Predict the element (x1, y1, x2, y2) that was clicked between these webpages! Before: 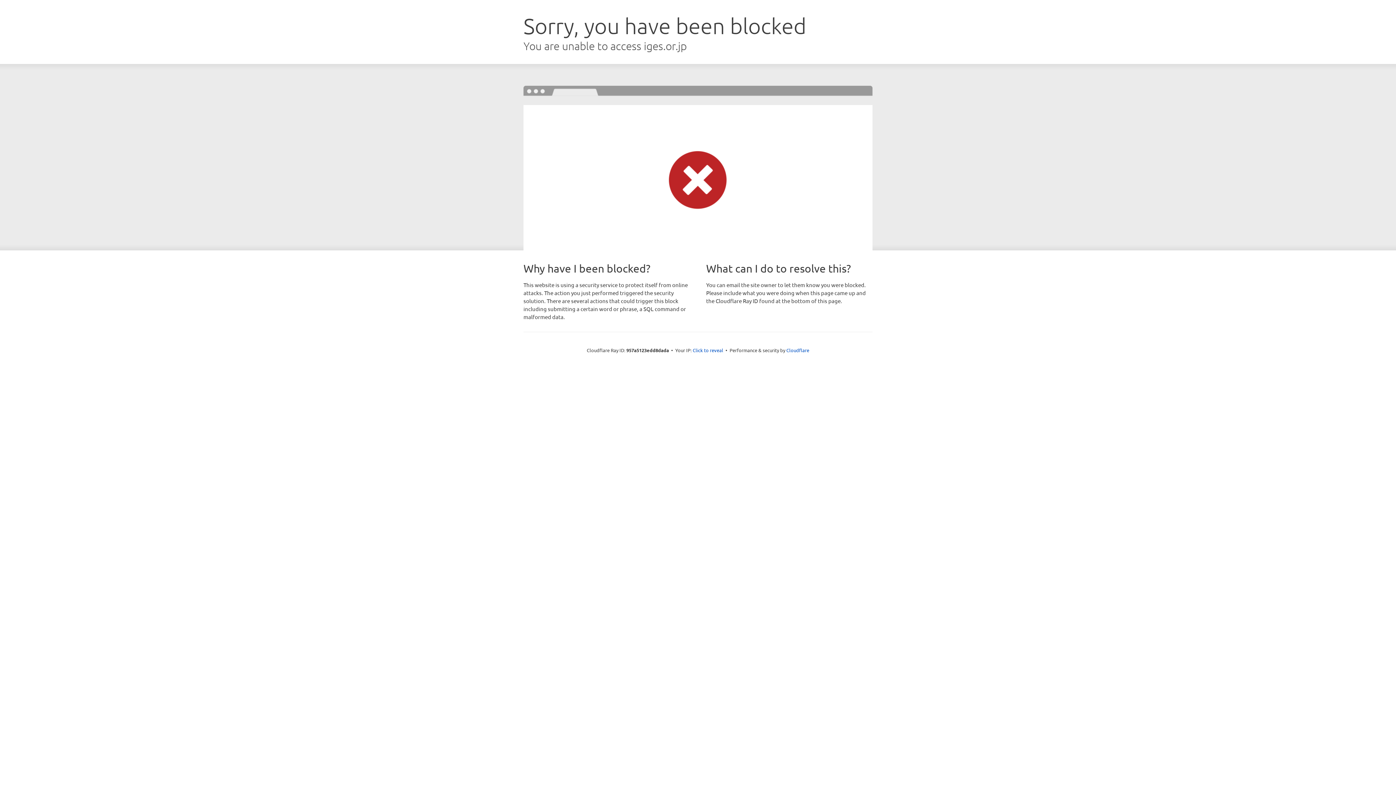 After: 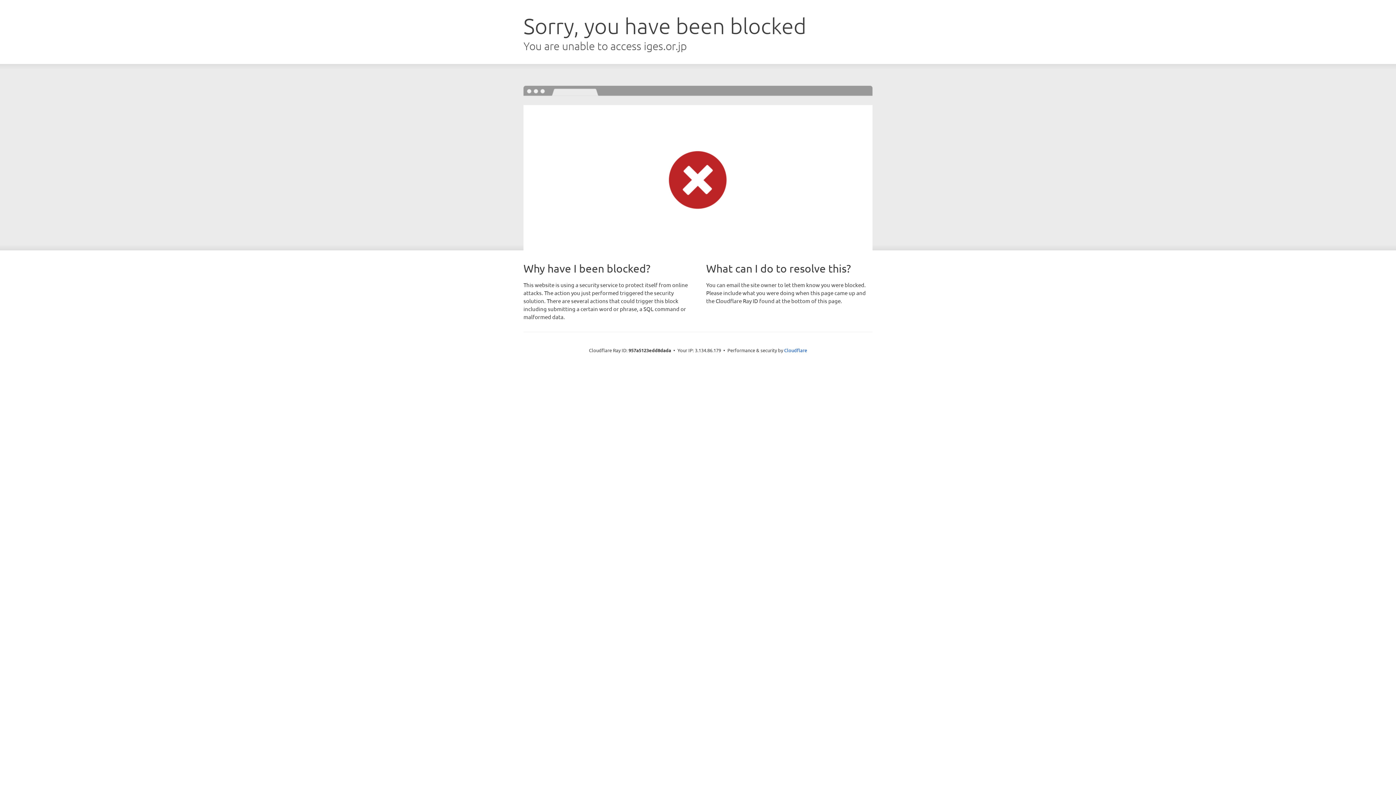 Action: label: Click to reveal bbox: (692, 346, 723, 353)